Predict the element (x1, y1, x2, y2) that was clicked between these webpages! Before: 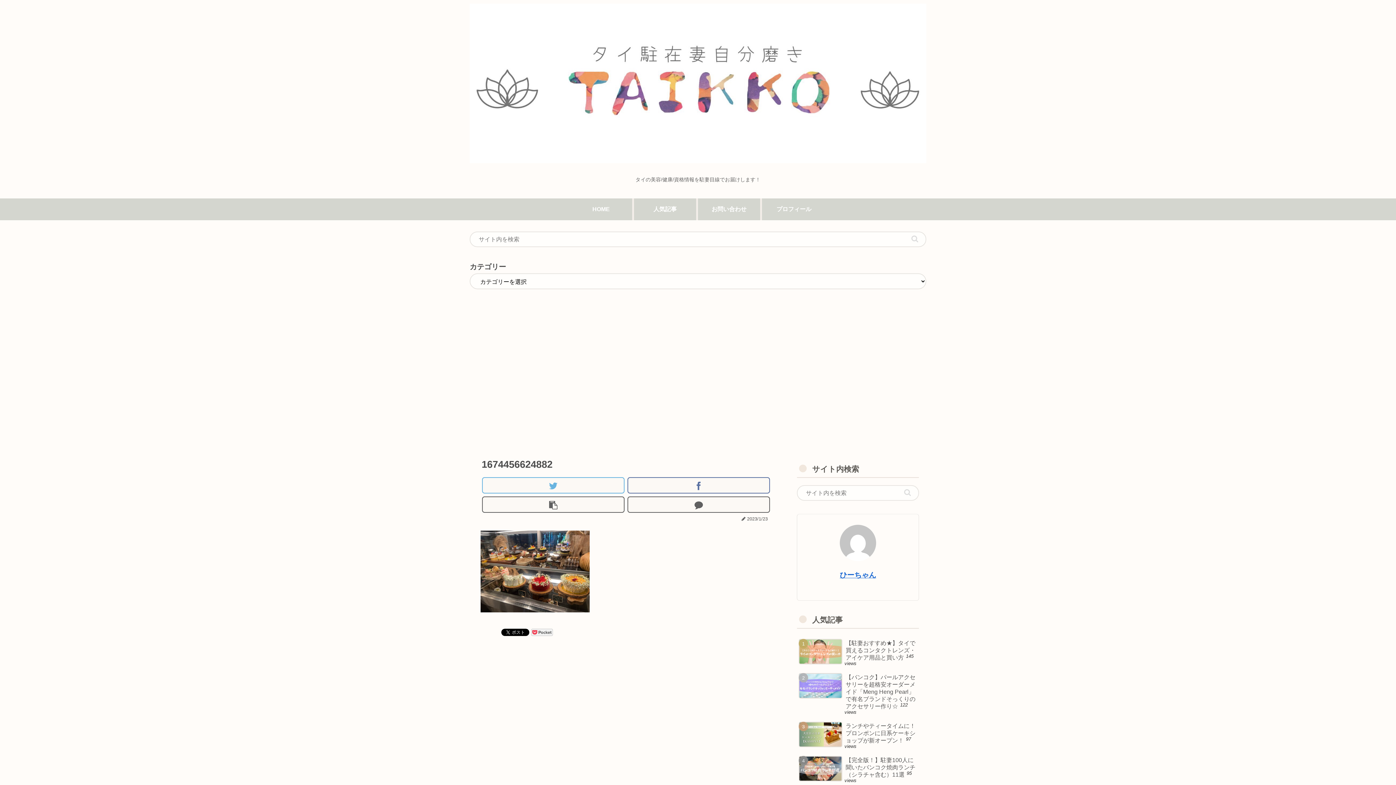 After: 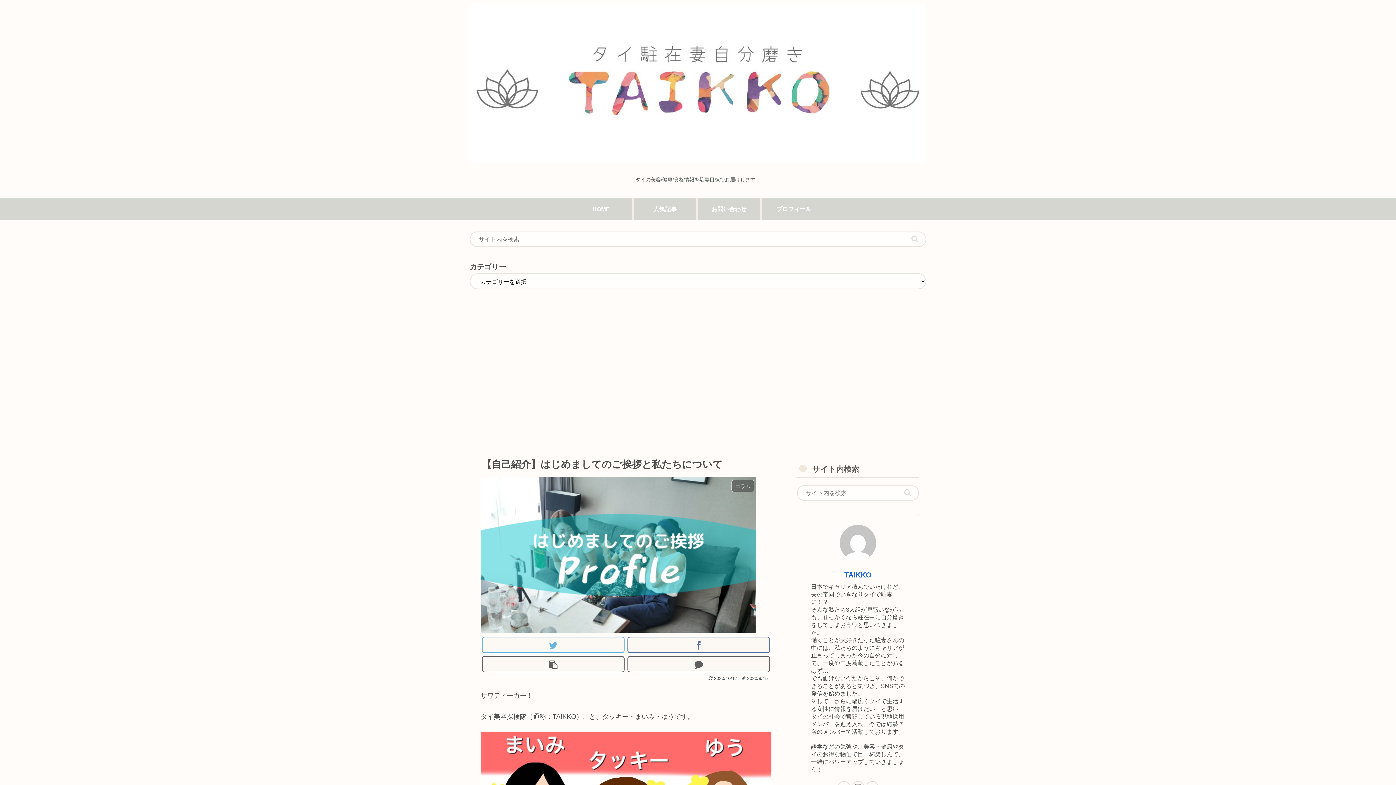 Action: bbox: (762, 198, 826, 220) label: プロフィール